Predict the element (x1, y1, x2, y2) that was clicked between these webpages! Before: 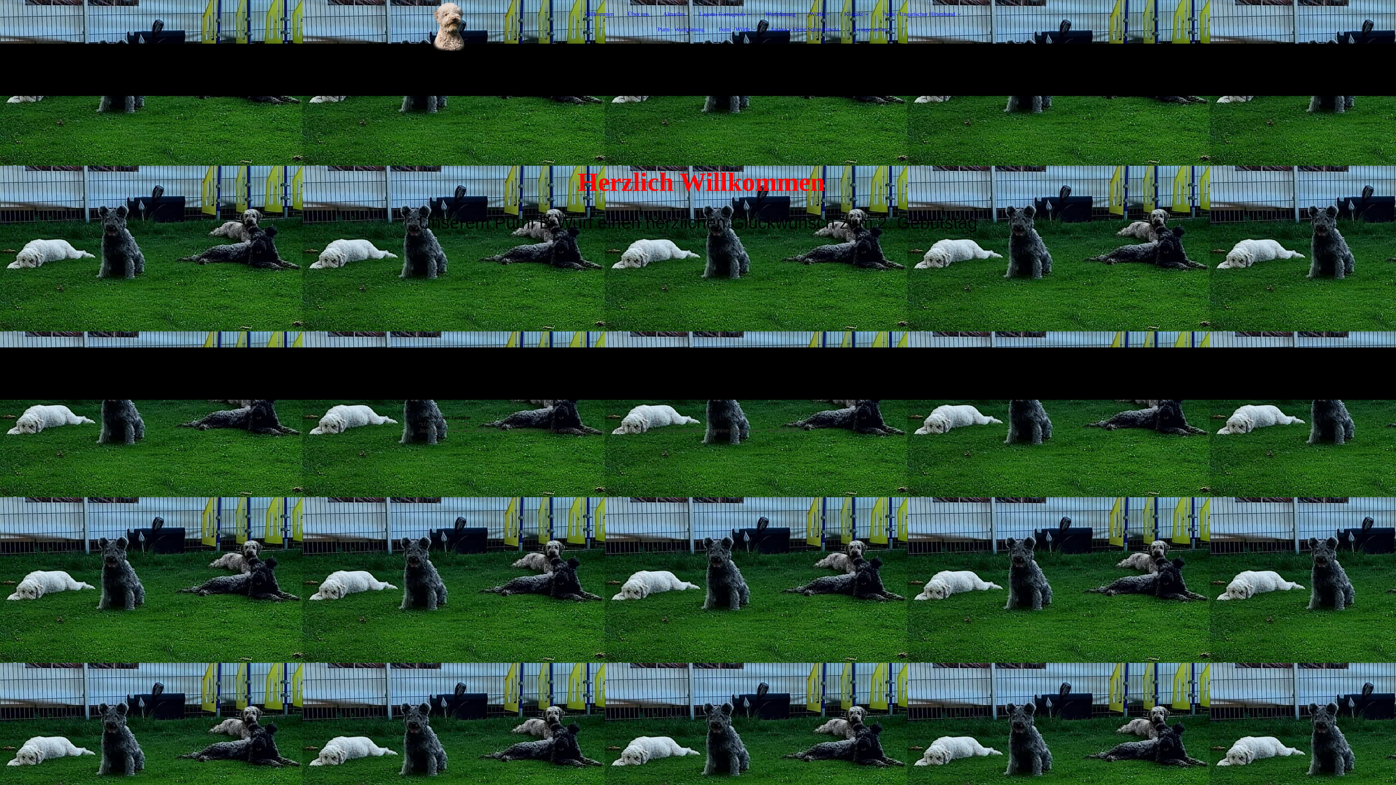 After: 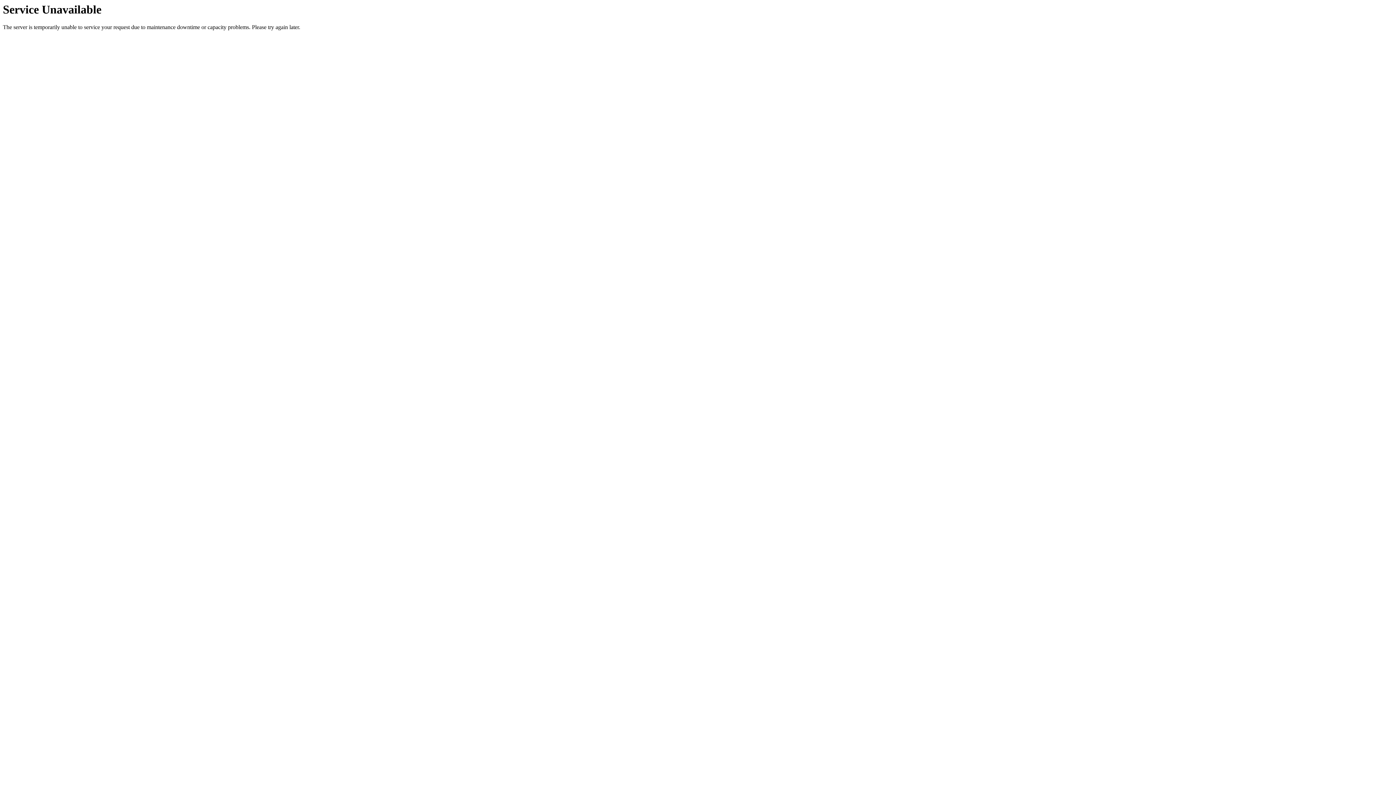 Action: bbox: (846, 21, 894, 37) label: Zwingertreffen